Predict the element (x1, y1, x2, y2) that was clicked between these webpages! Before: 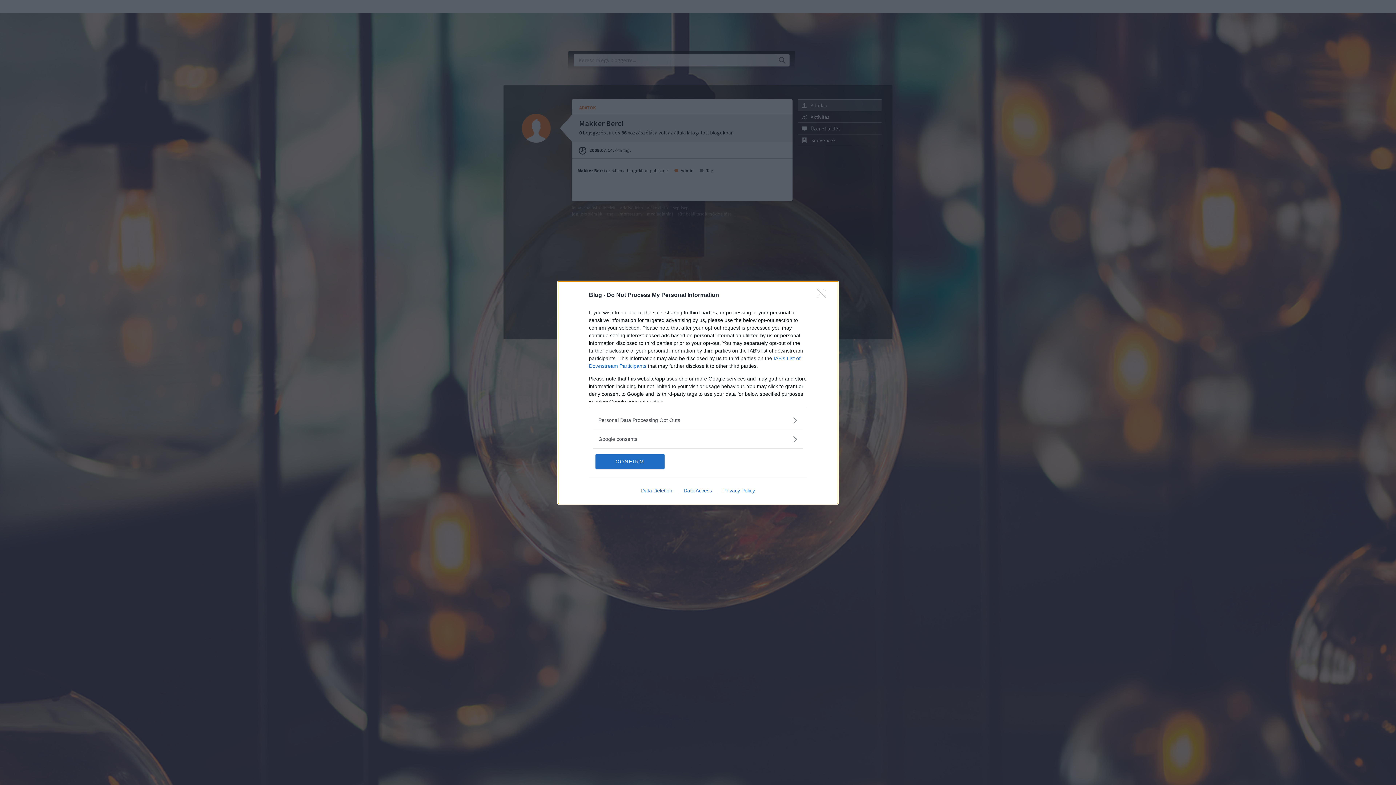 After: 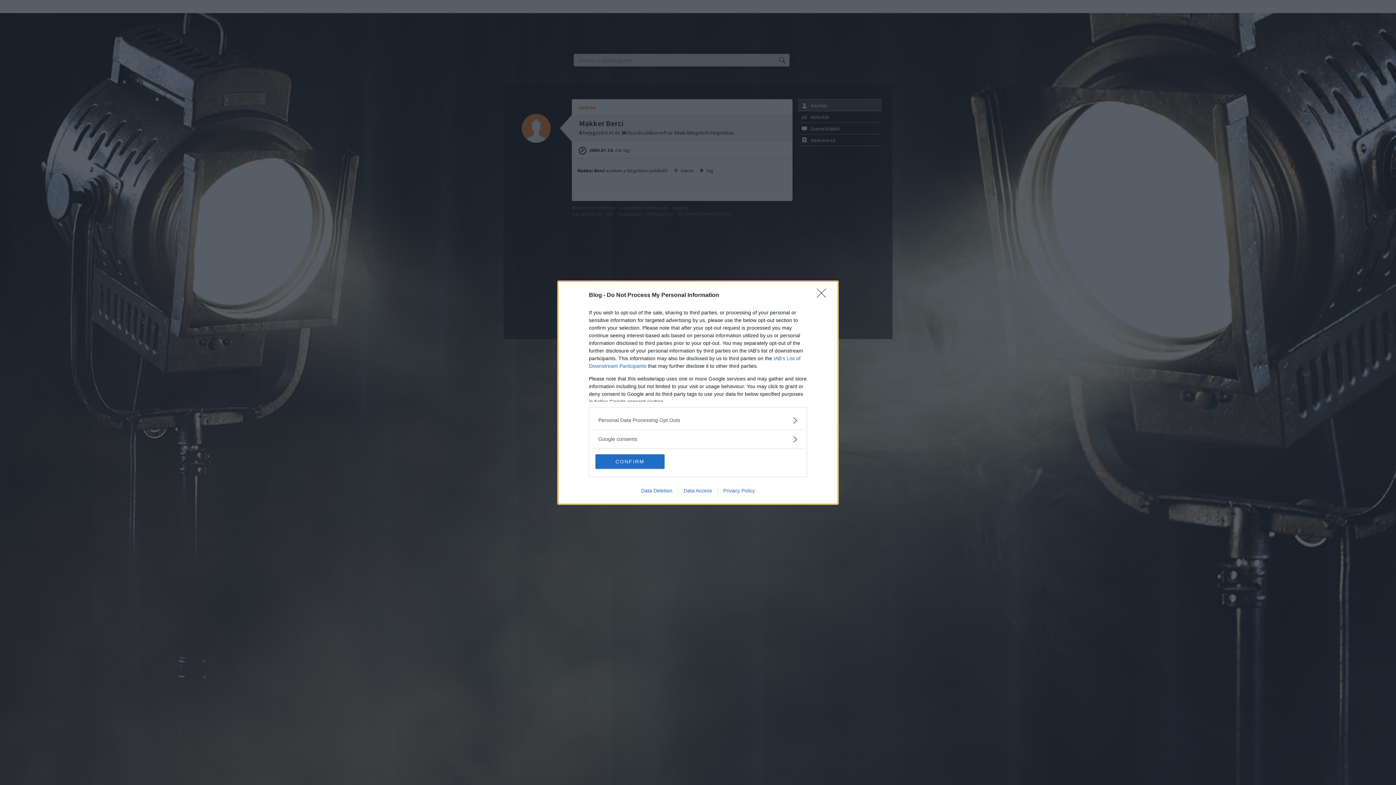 Action: bbox: (678, 487, 717, 493) label: Data Access